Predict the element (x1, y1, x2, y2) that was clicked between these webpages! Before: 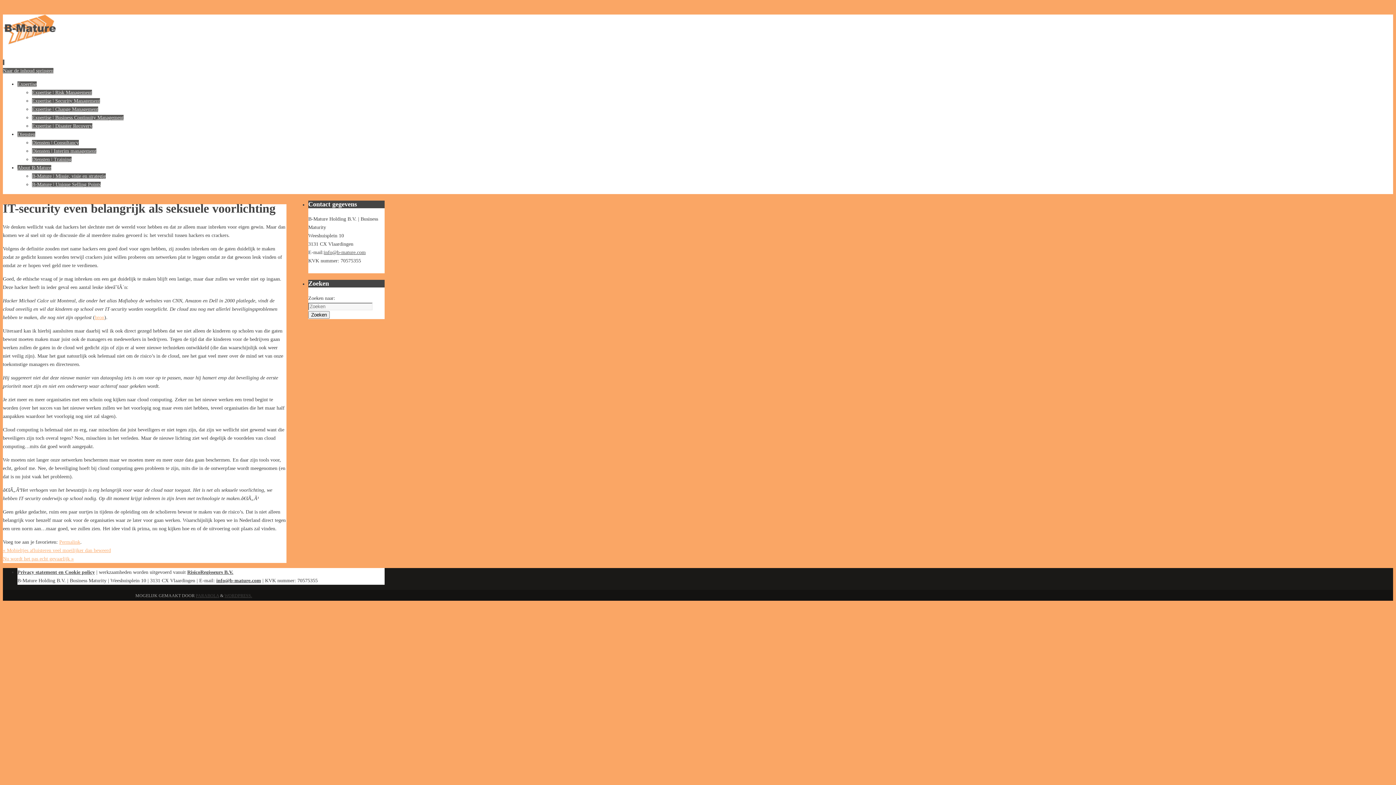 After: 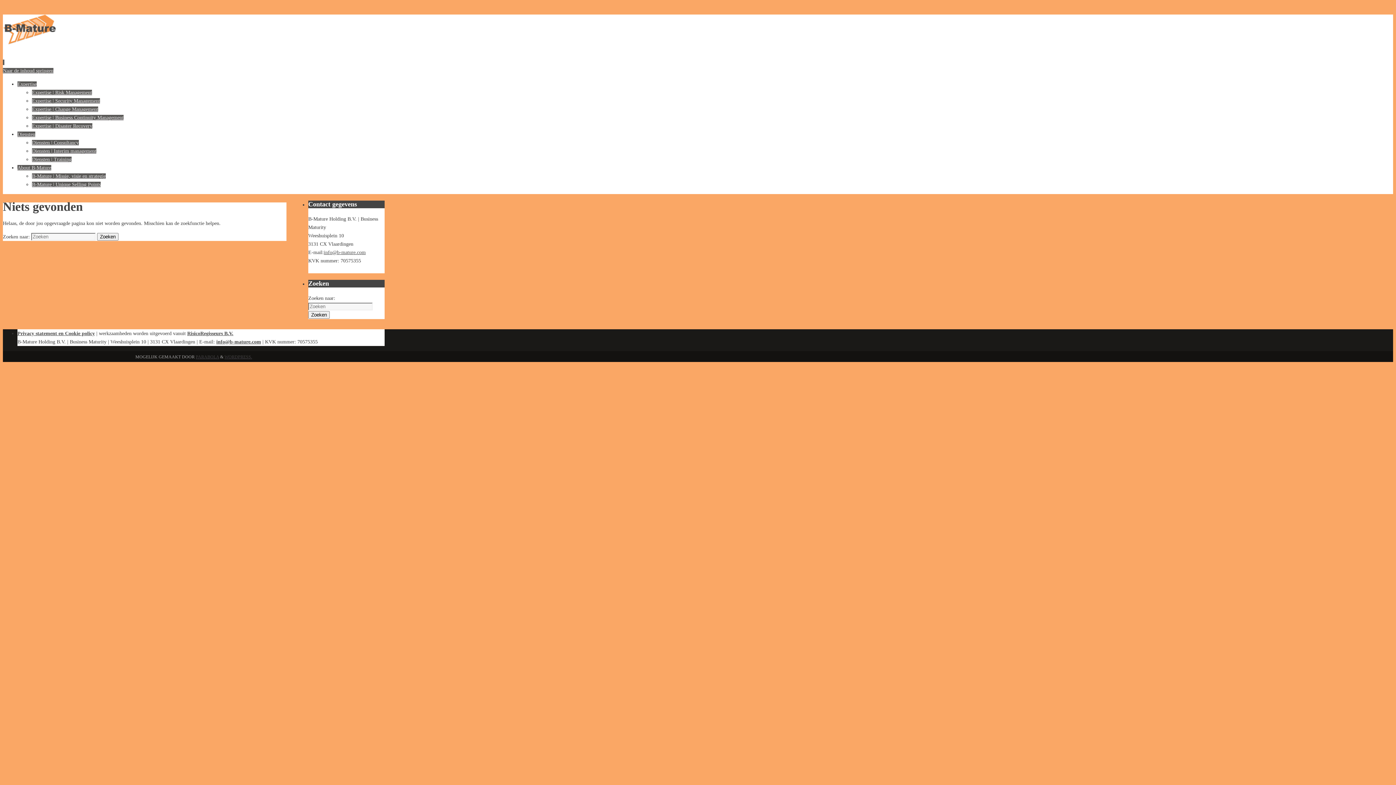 Action: bbox: (32, 89, 92, 95) label: Expertise | Risk Management